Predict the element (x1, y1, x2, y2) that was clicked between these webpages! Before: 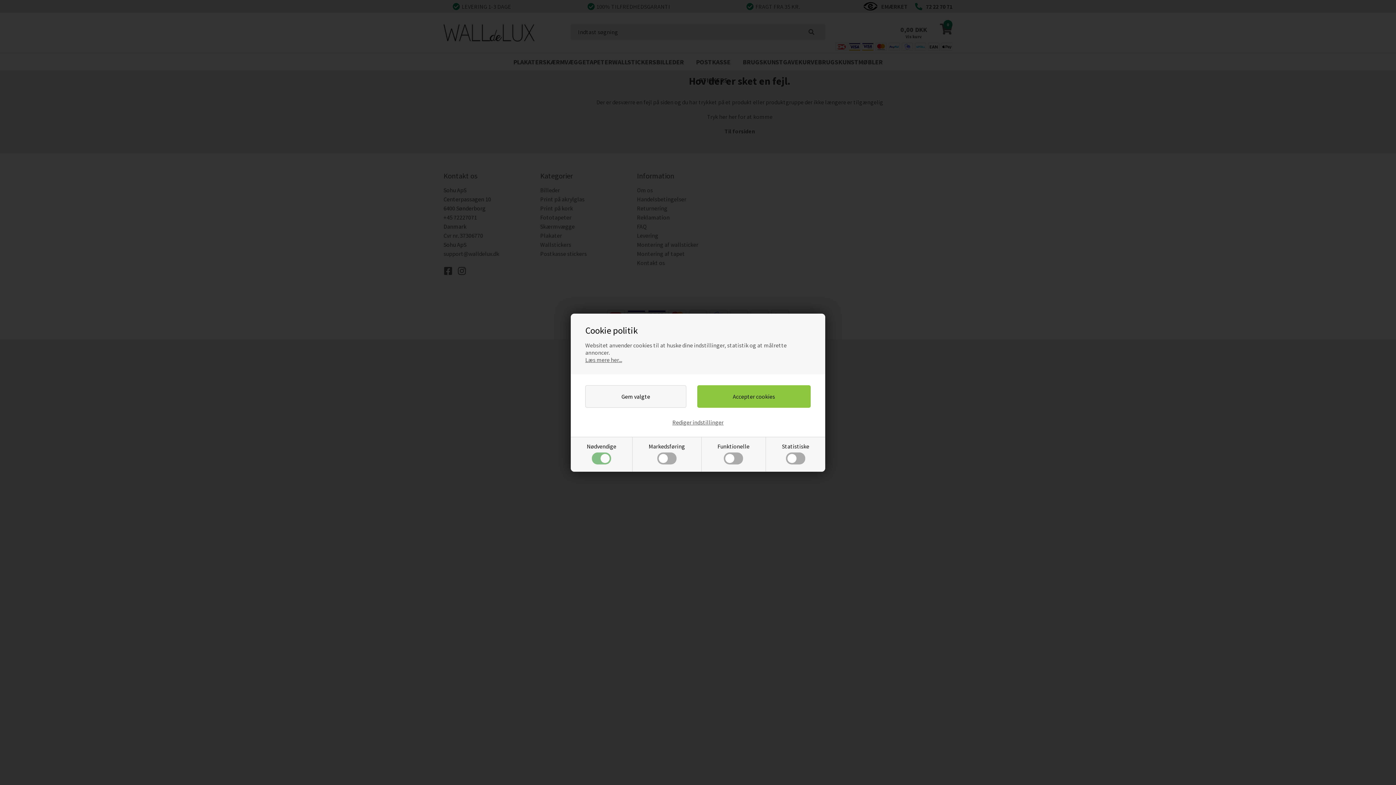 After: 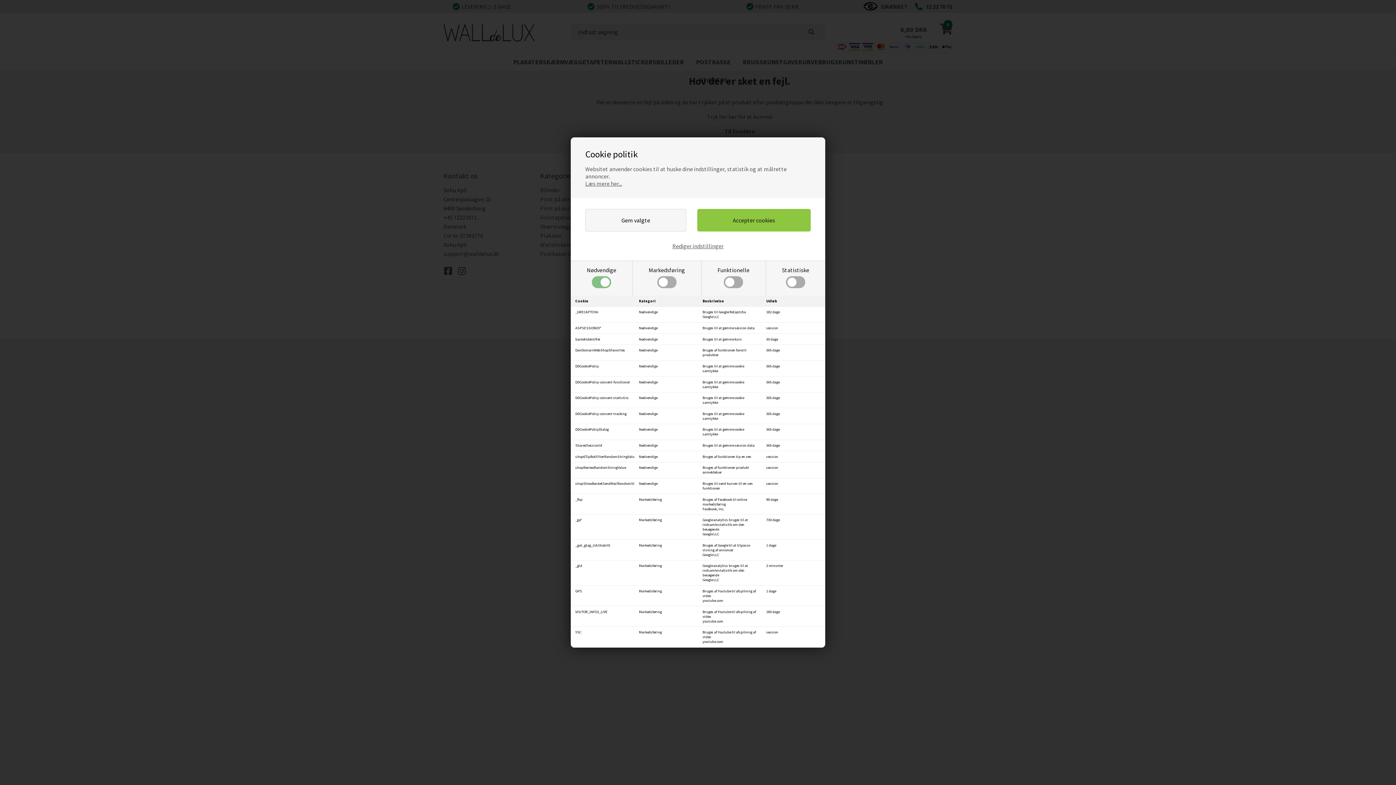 Action: label: Rediger indstillinger bbox: (672, 418, 723, 426)